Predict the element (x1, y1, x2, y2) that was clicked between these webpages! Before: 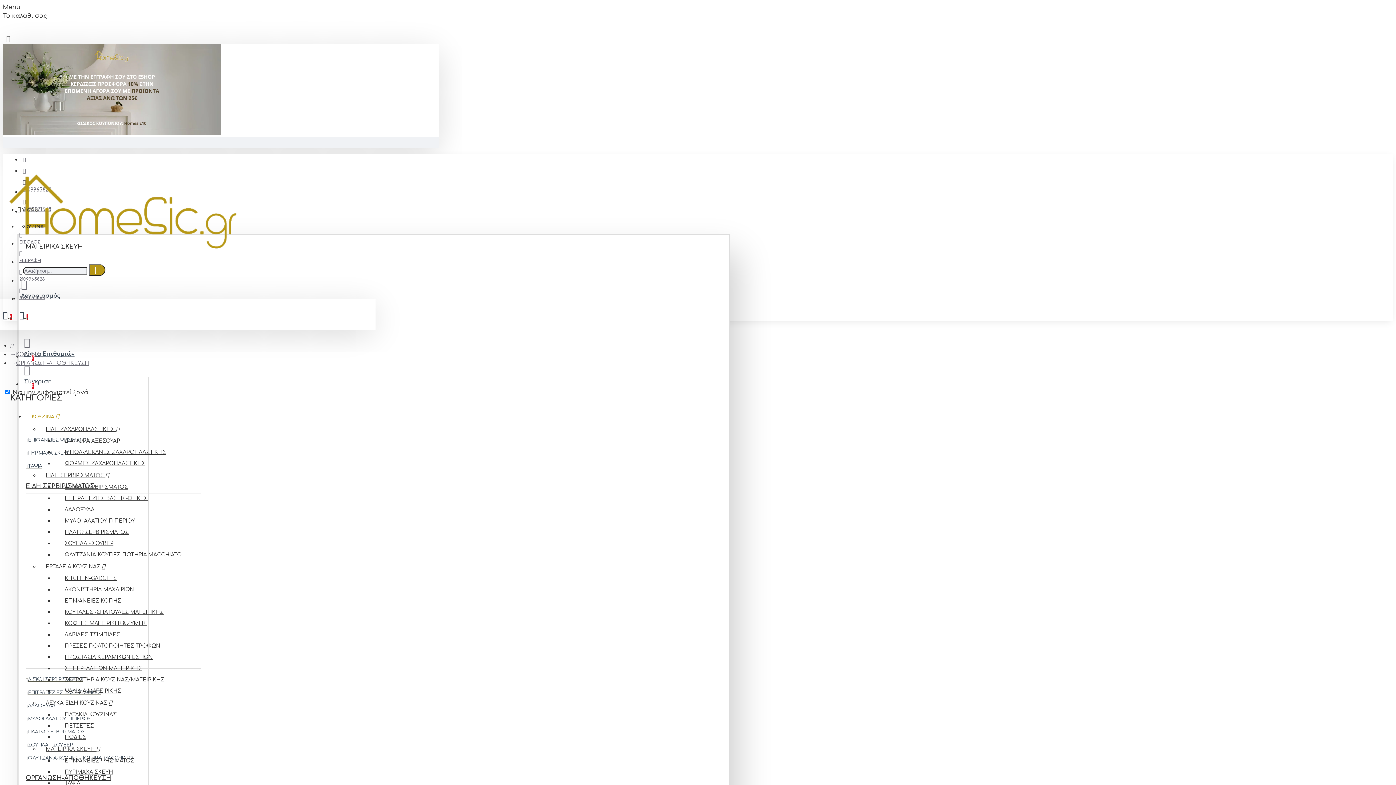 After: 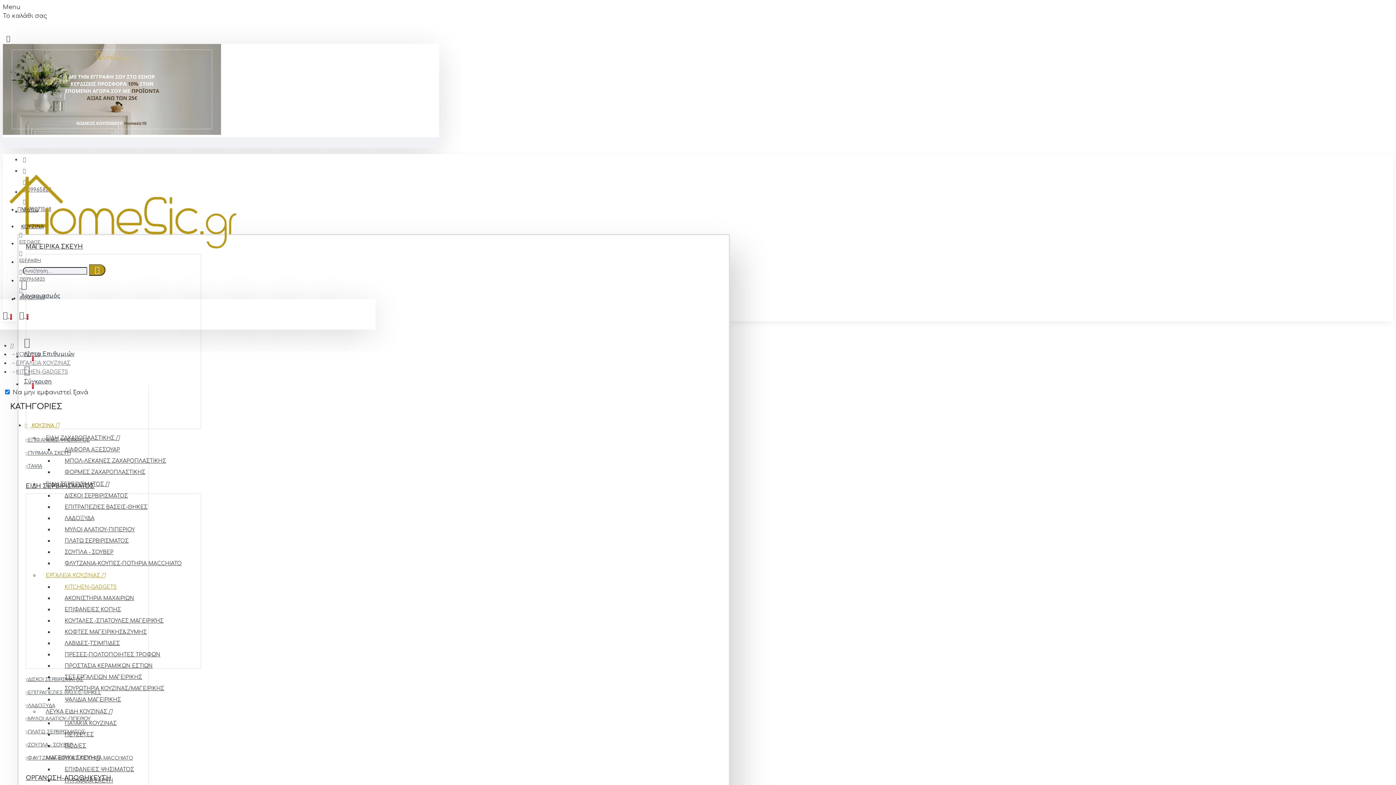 Action: label: KITCHEN-GADGETS bbox: (53, 573, 118, 584)